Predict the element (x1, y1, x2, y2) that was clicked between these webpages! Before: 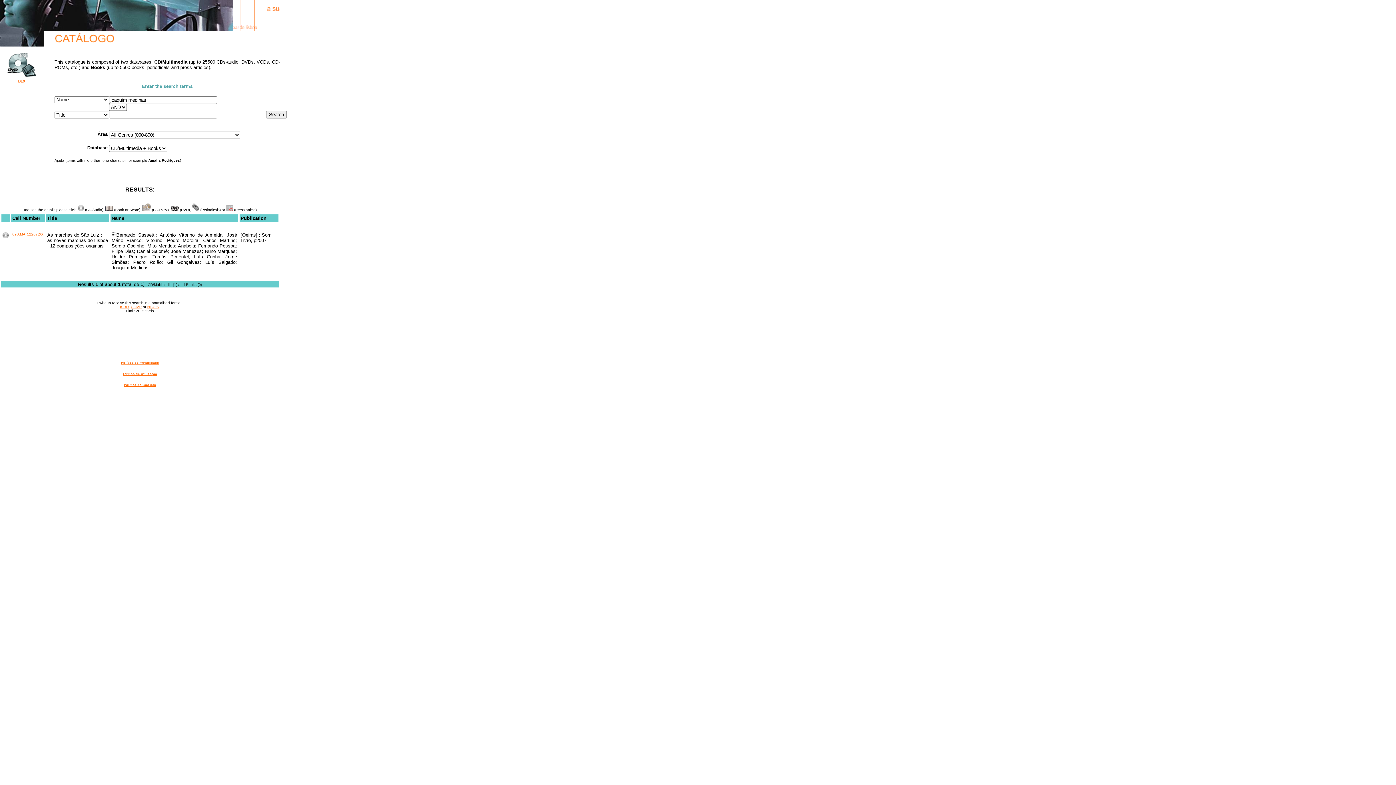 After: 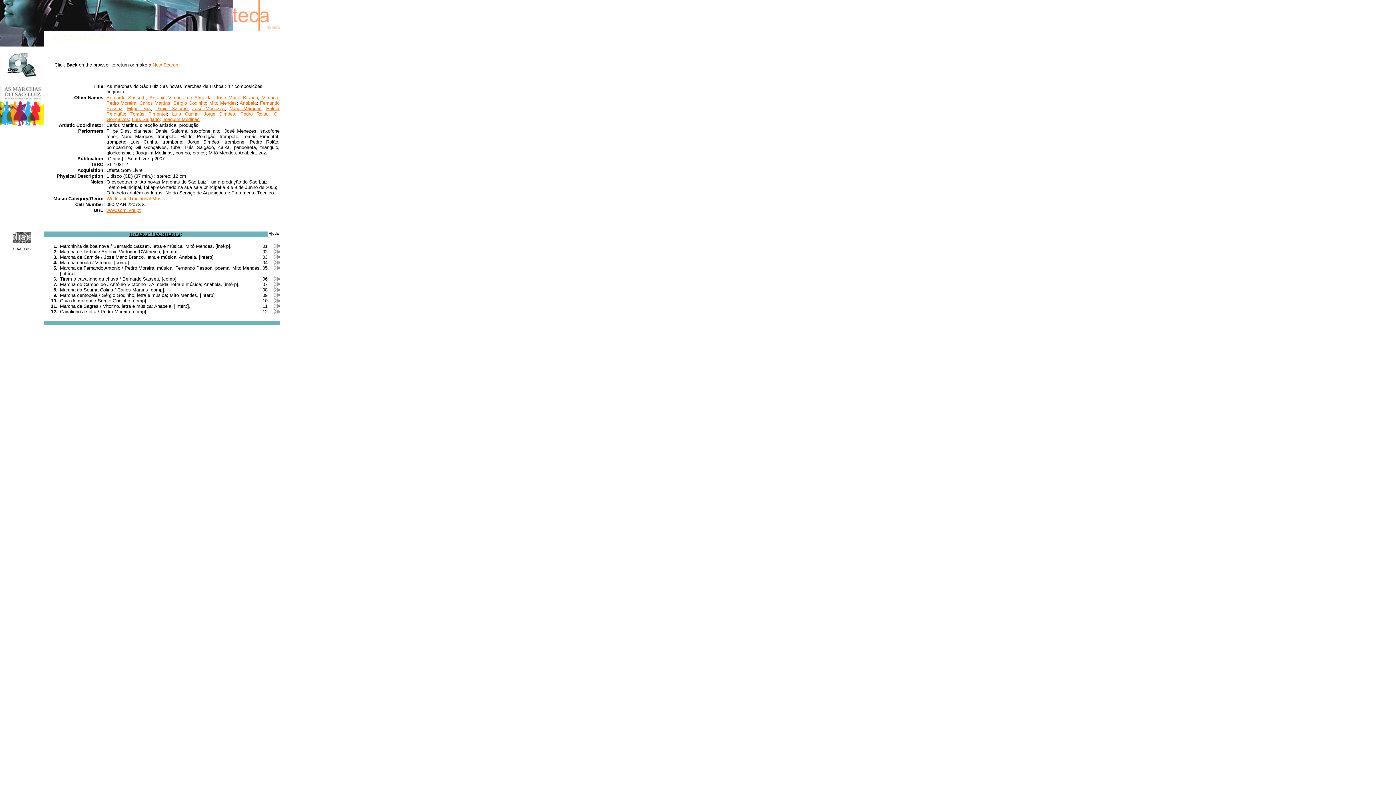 Action: bbox: (12, 232, 43, 236) label: 090.MAR.22072/X